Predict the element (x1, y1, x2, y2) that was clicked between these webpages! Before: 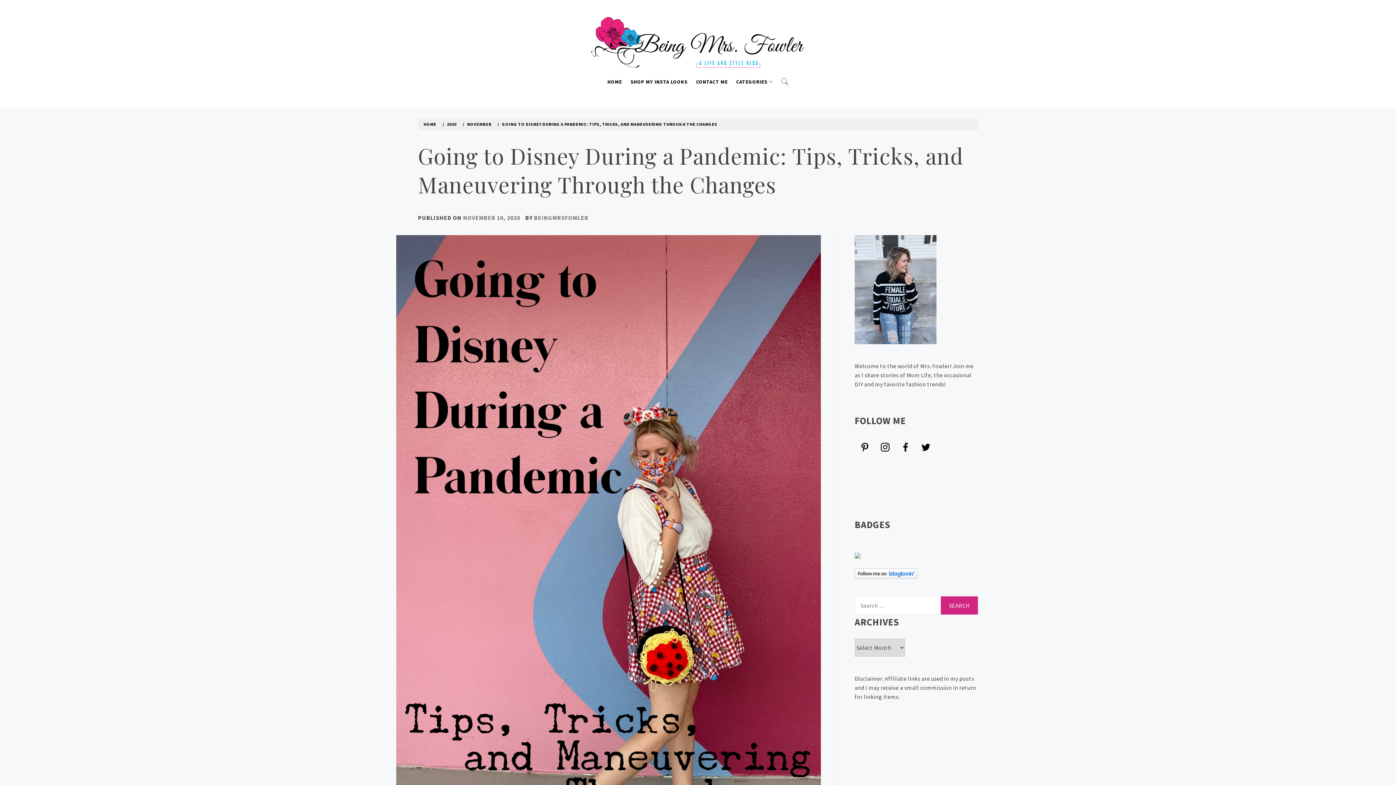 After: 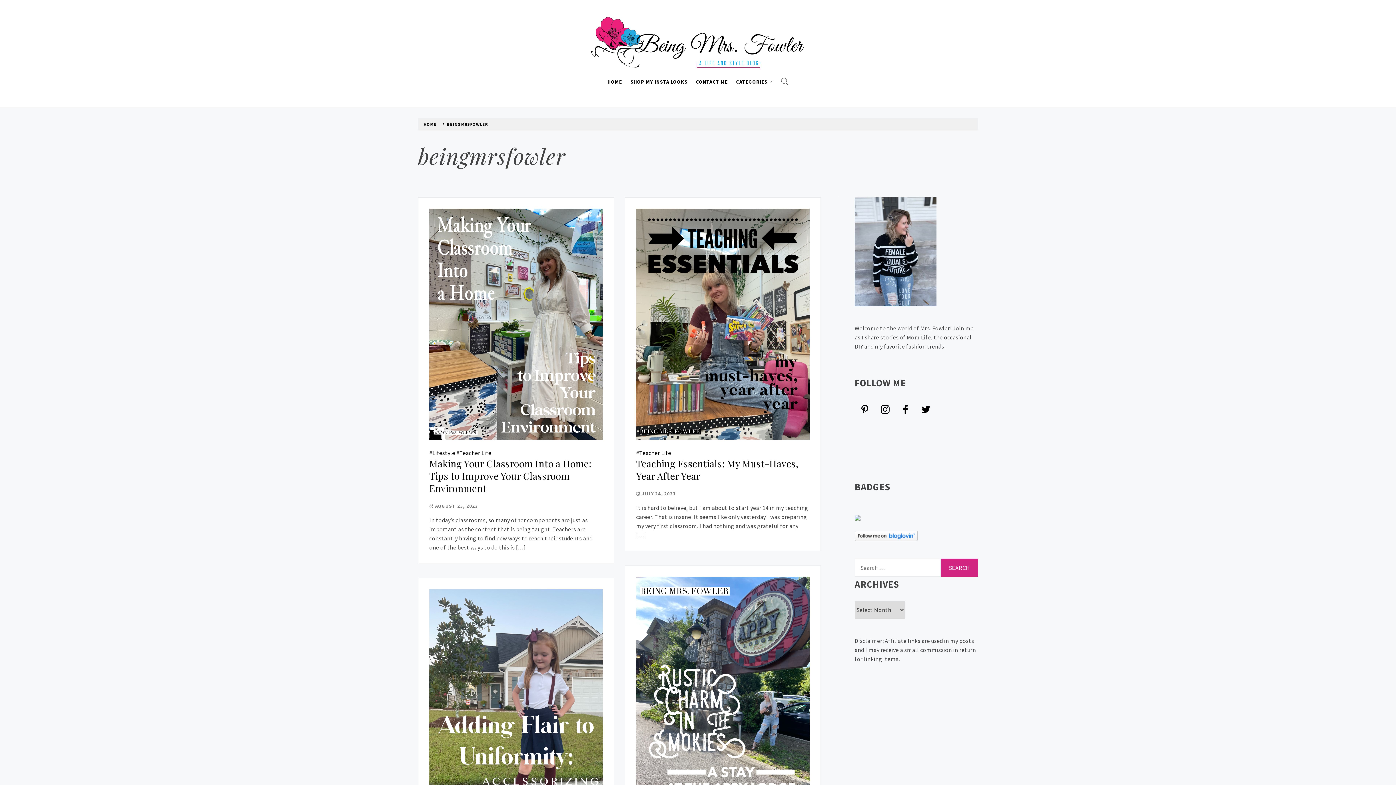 Action: bbox: (534, 214, 588, 221) label: BEINGMRSFOWLER